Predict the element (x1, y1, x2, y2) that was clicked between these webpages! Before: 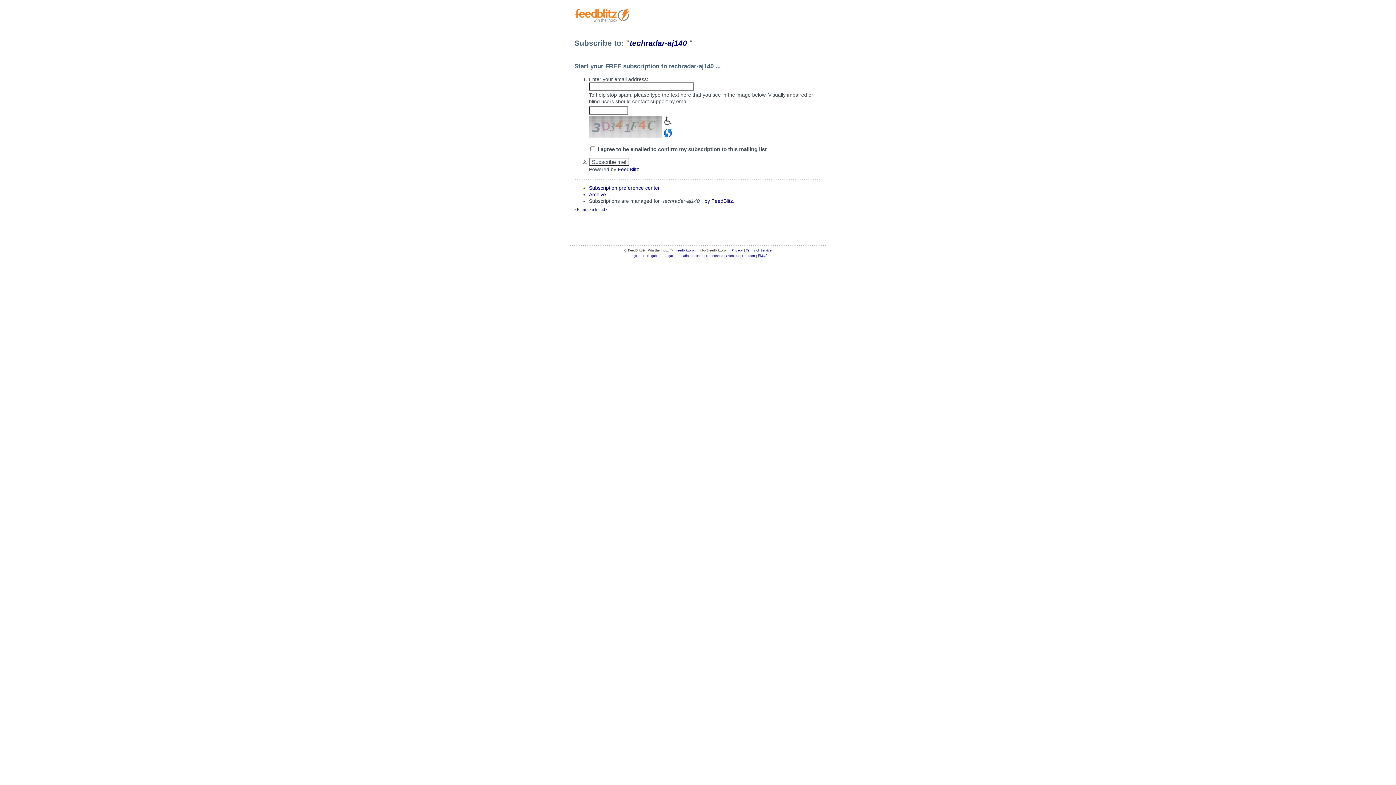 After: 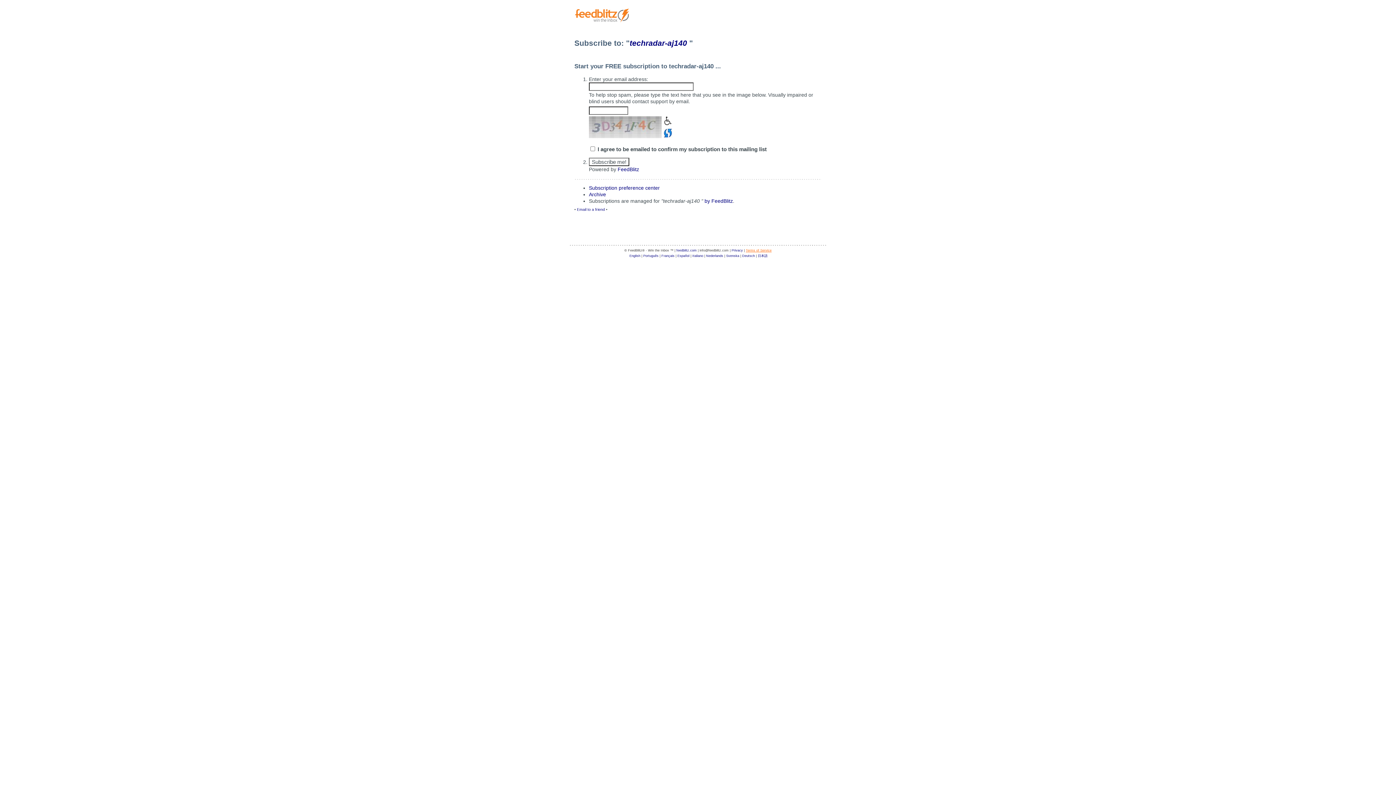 Action: label: Terms of Service bbox: (746, 248, 771, 252)